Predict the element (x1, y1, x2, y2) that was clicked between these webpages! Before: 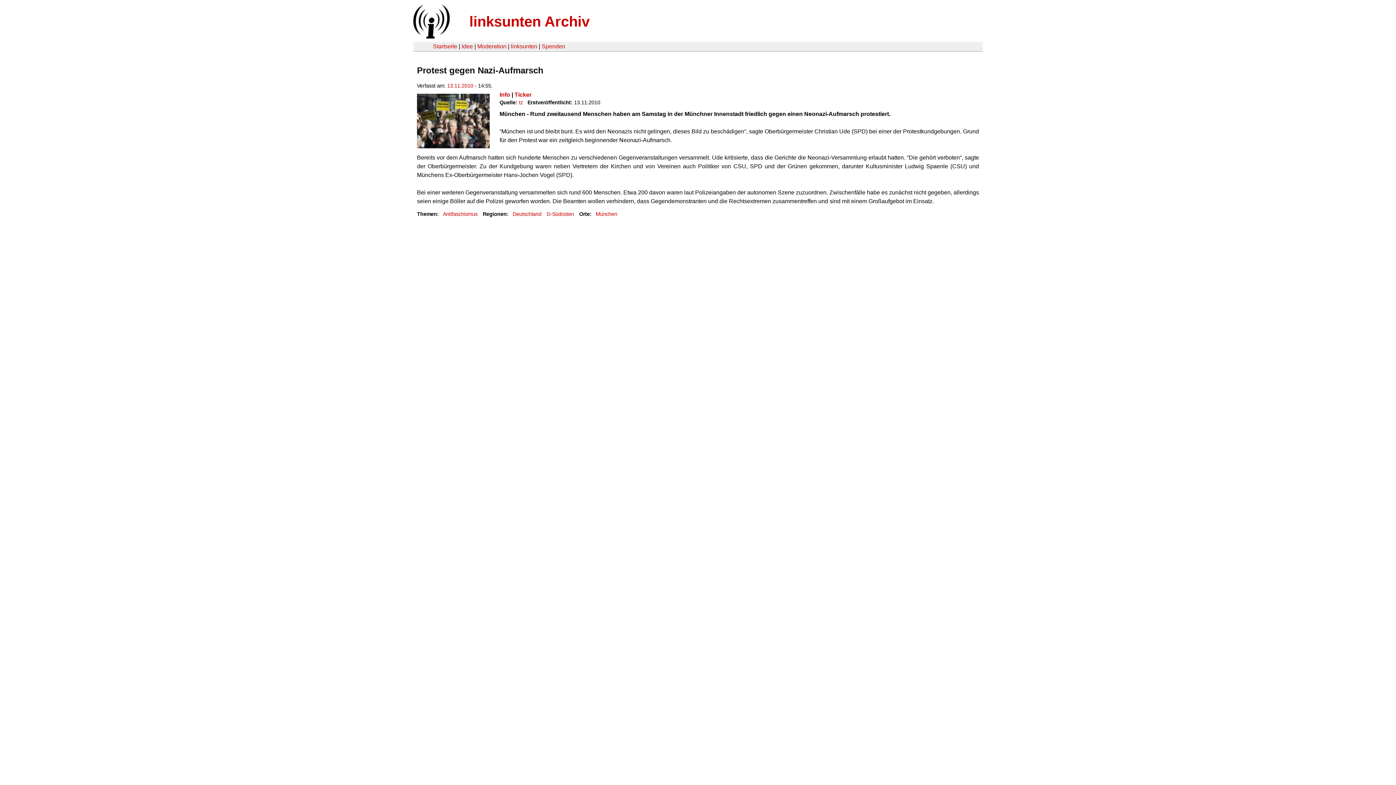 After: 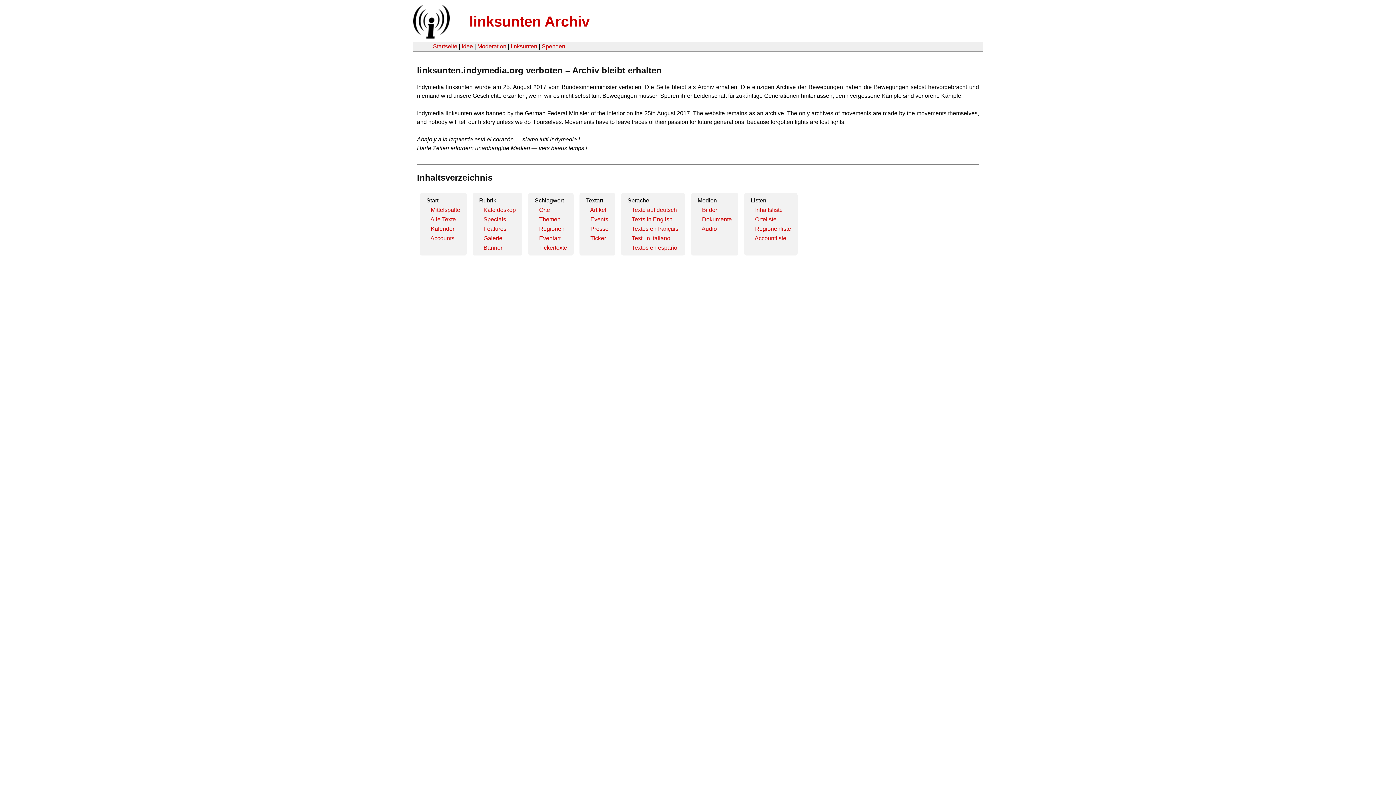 Action: bbox: (407, 33, 454, 39)